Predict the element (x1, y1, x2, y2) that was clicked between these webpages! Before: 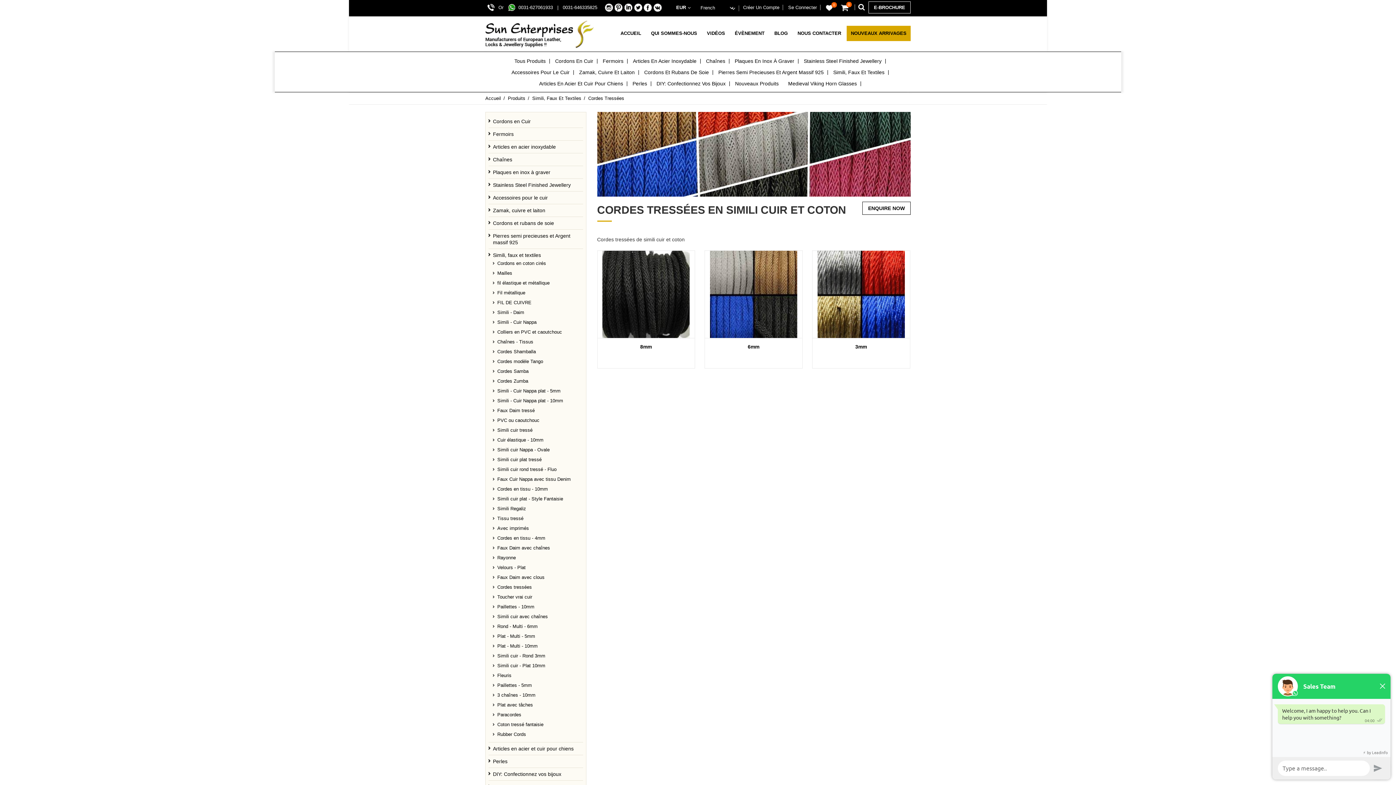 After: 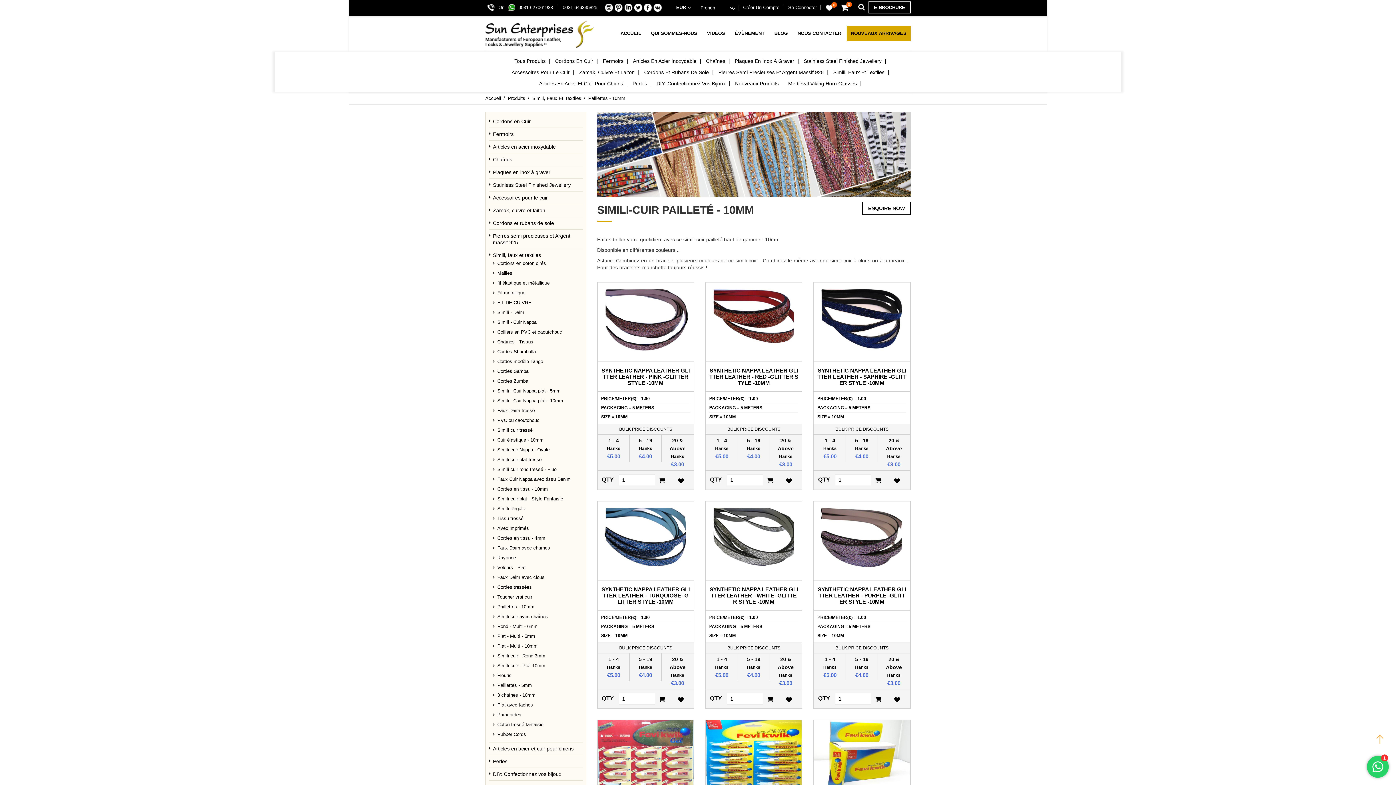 Action: bbox: (497, 604, 534, 609) label: Paillettes - 10mm